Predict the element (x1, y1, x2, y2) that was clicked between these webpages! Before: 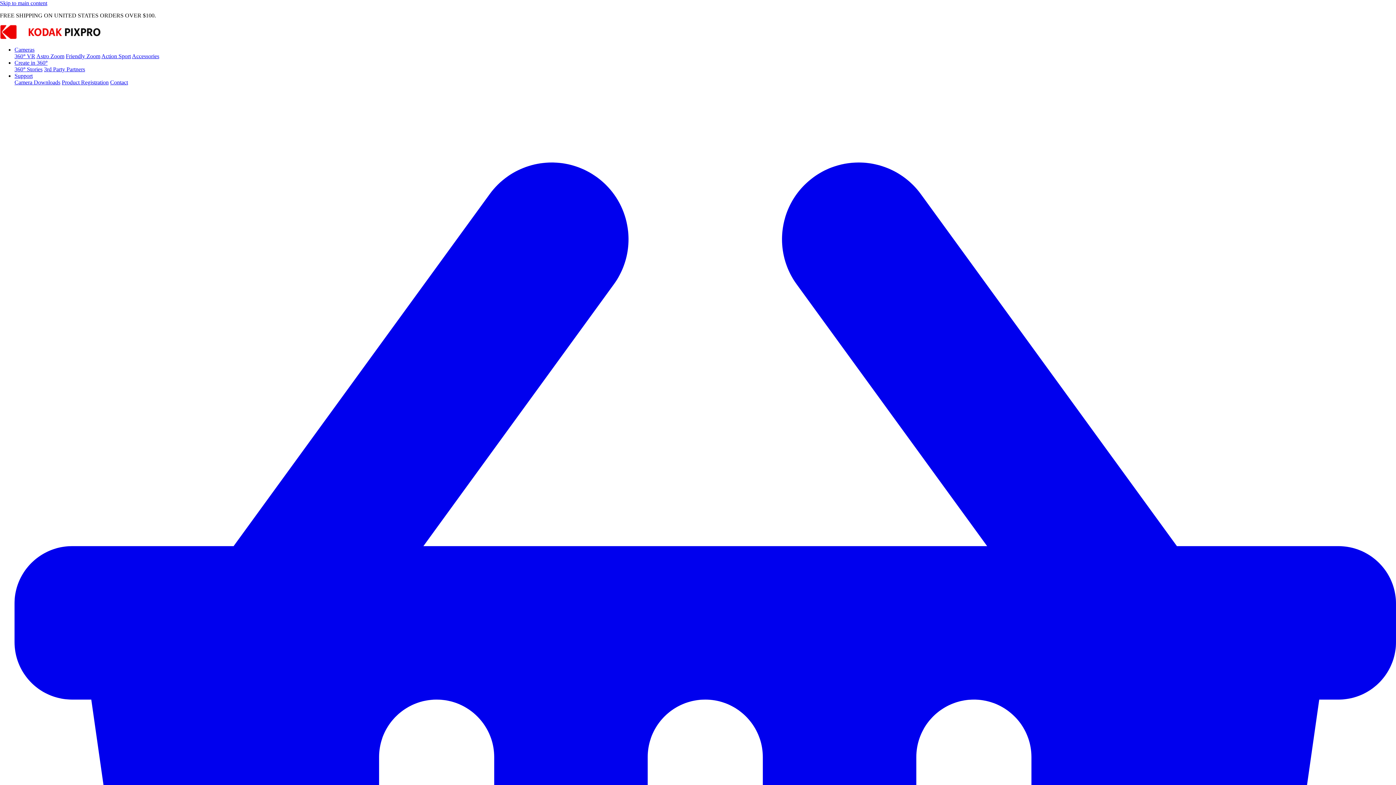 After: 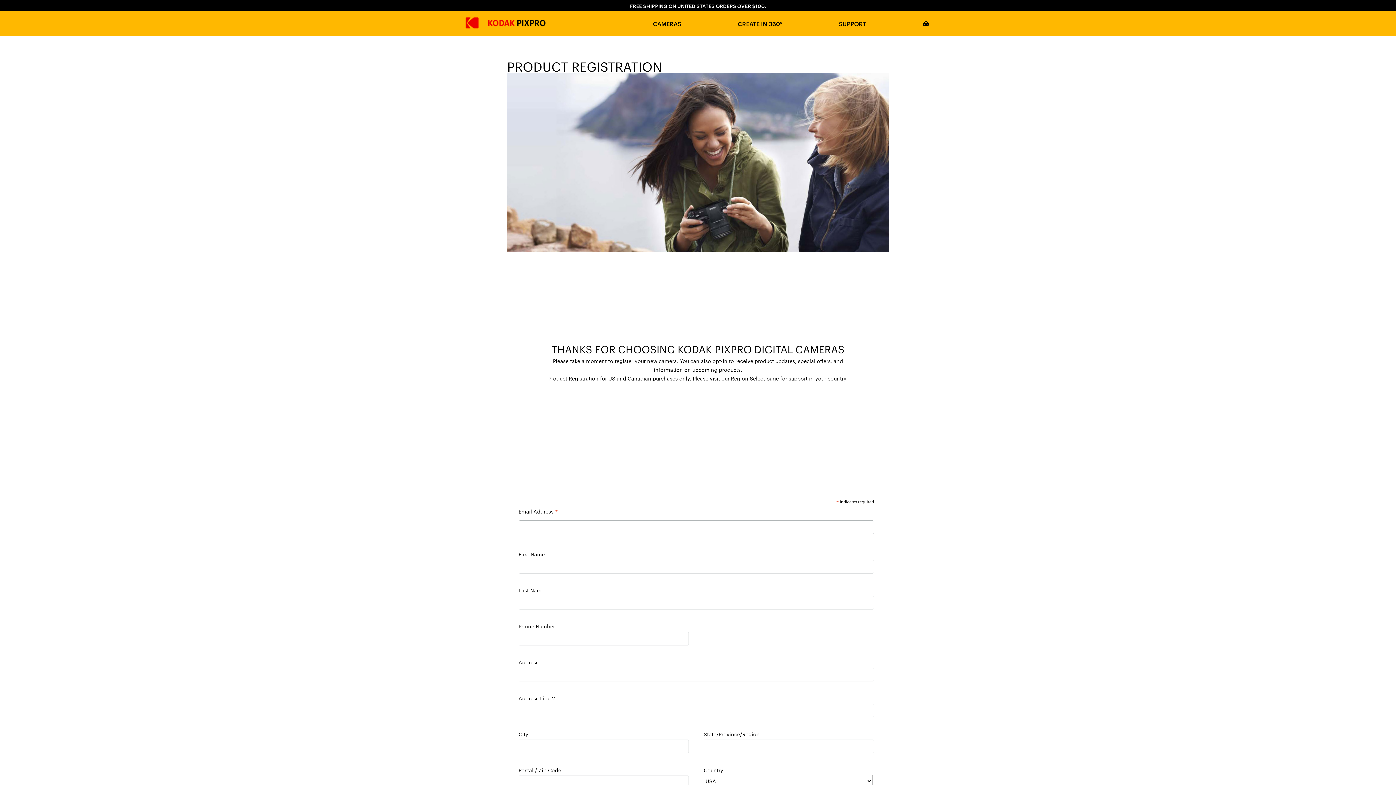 Action: bbox: (61, 79, 108, 85) label: Product Registration